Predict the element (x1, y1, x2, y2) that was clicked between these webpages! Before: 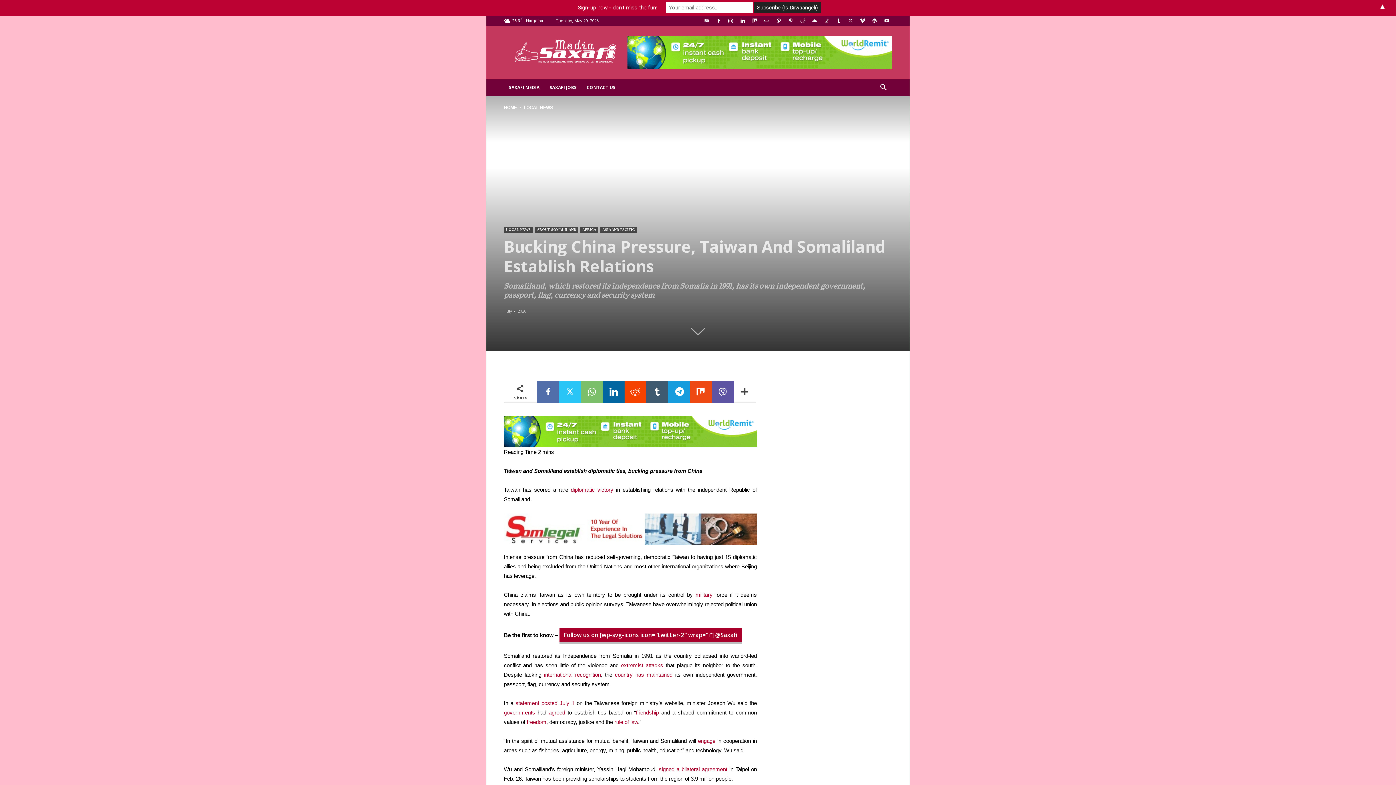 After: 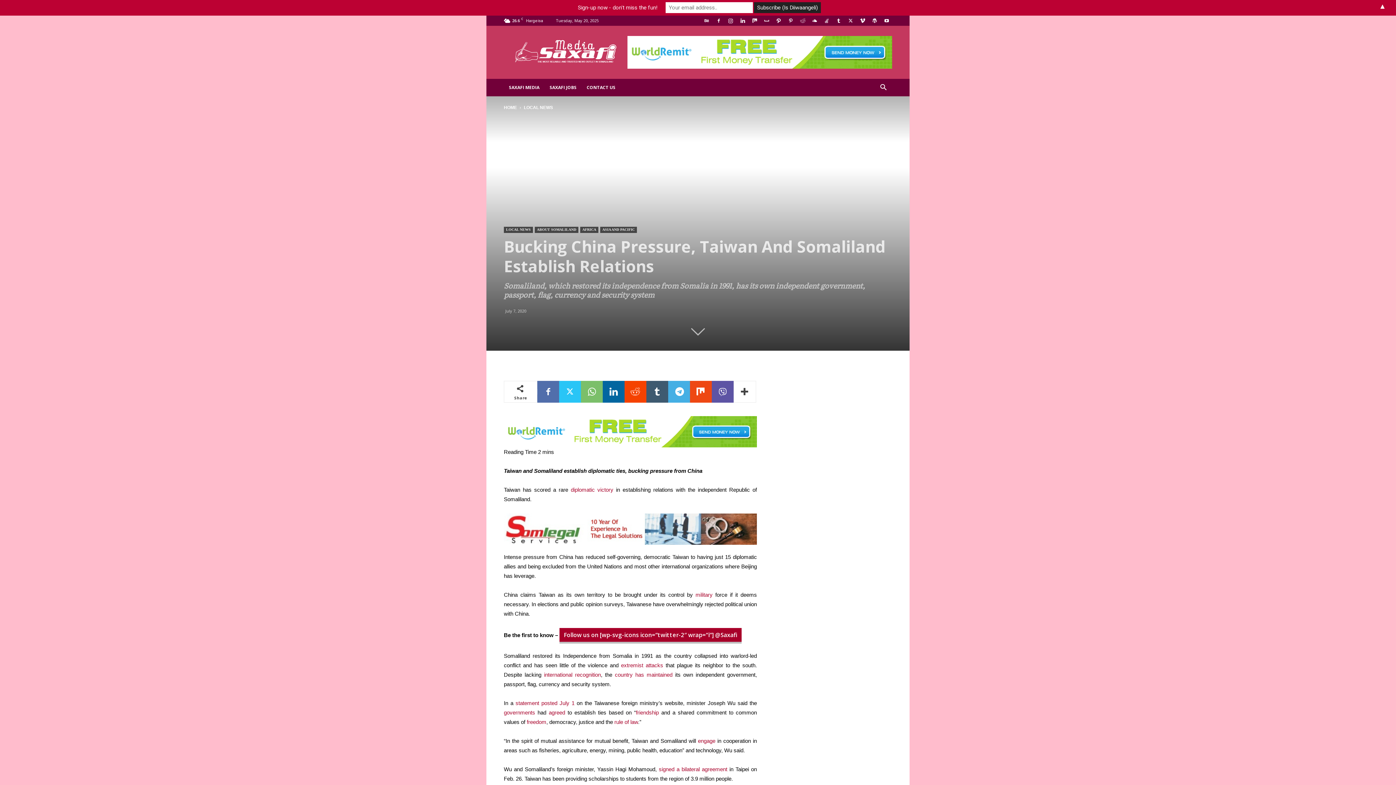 Action: bbox: (668, 381, 690, 402)